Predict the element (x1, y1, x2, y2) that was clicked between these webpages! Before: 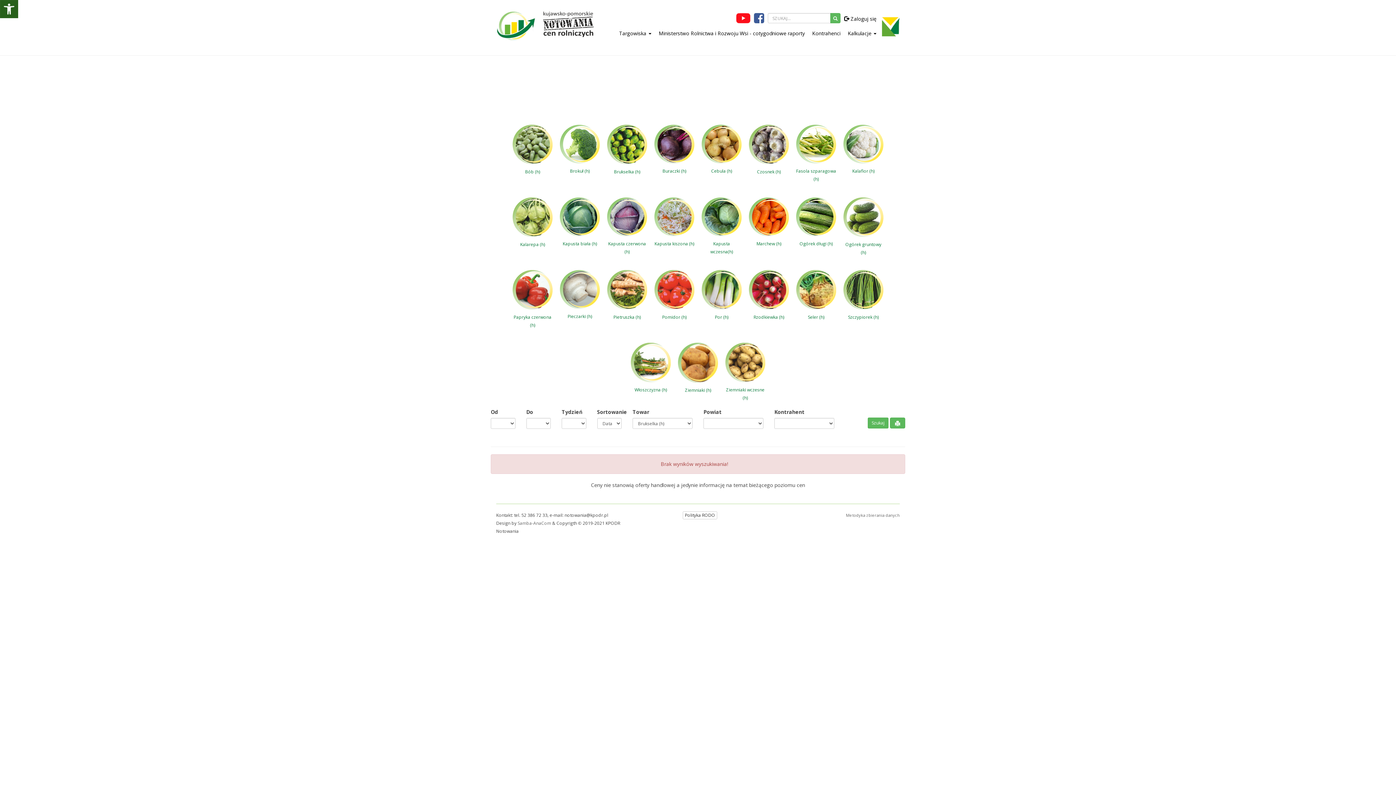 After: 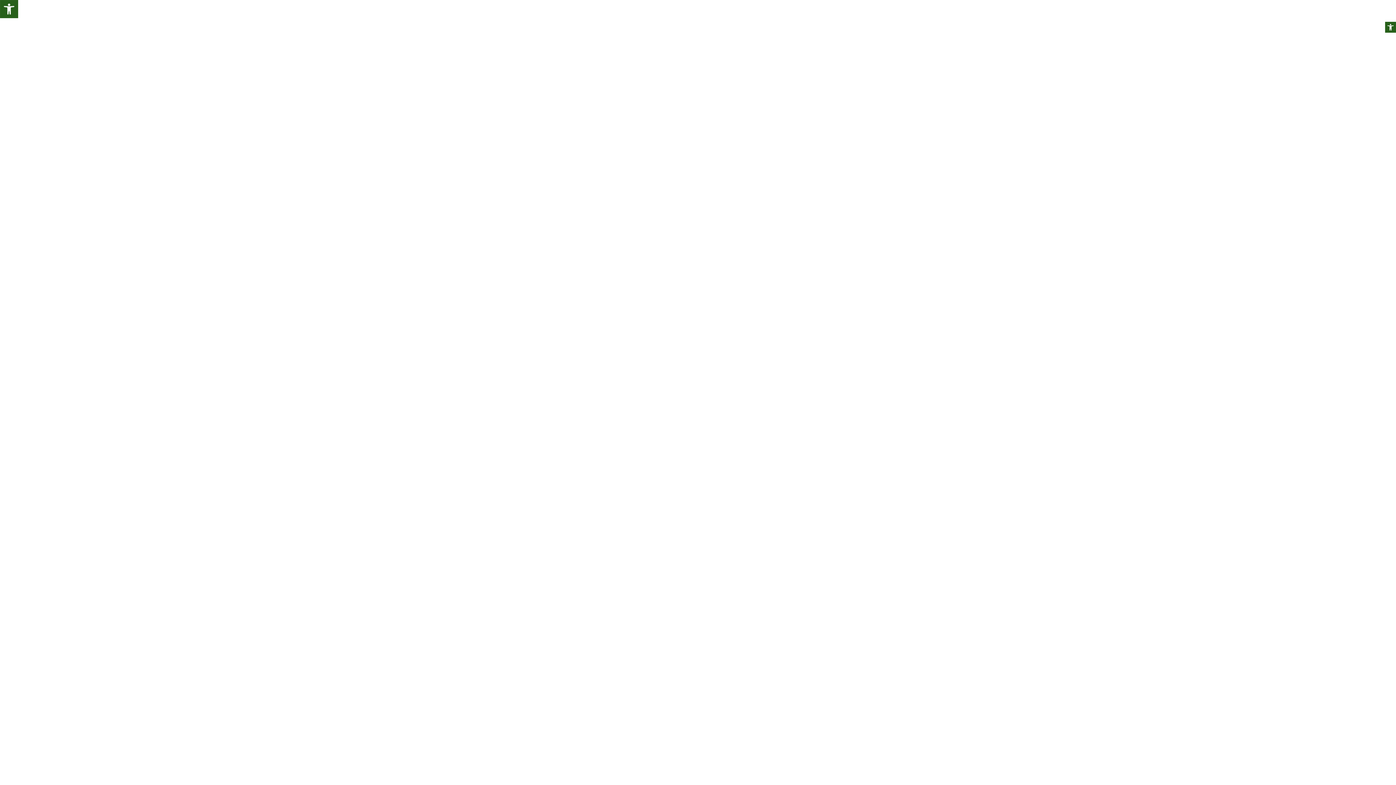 Action: bbox: (701, 270, 741, 309)